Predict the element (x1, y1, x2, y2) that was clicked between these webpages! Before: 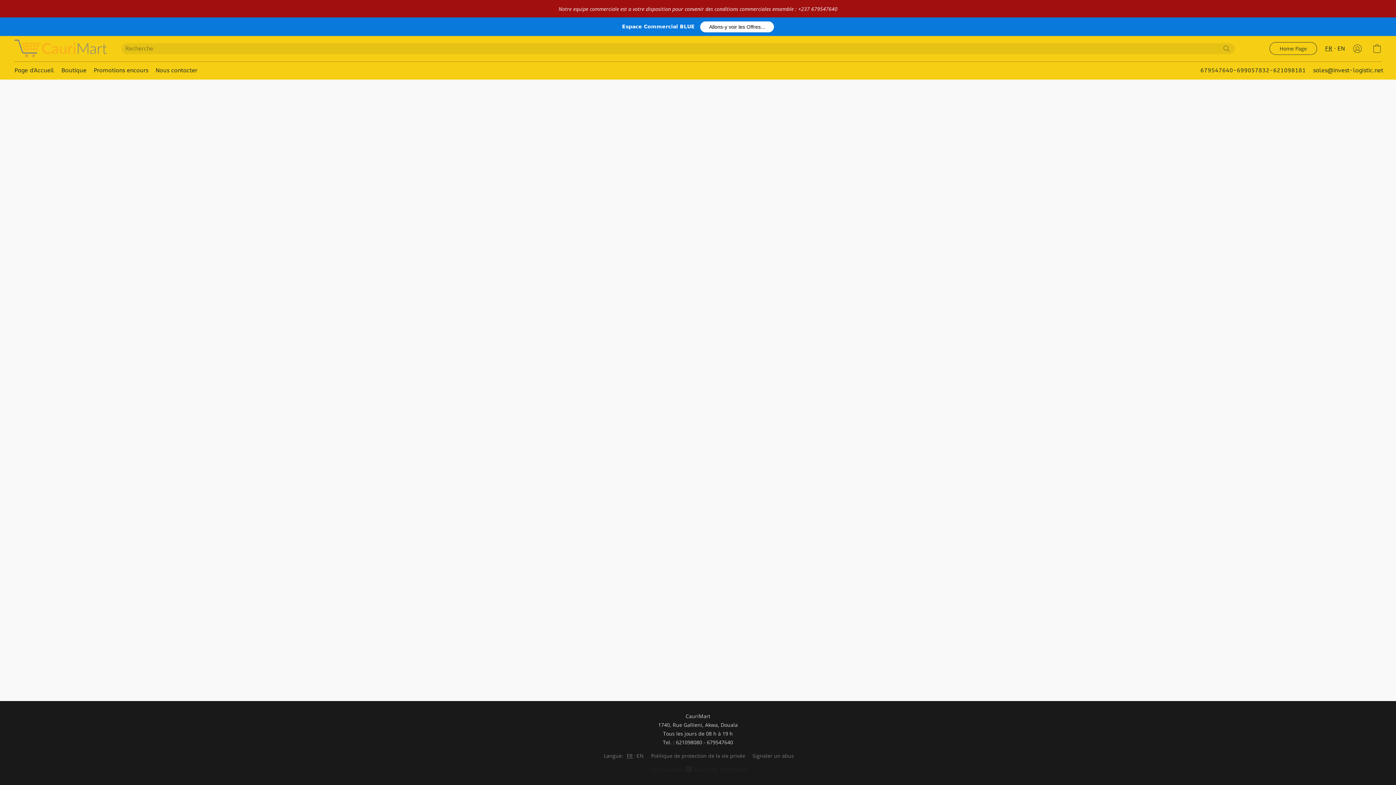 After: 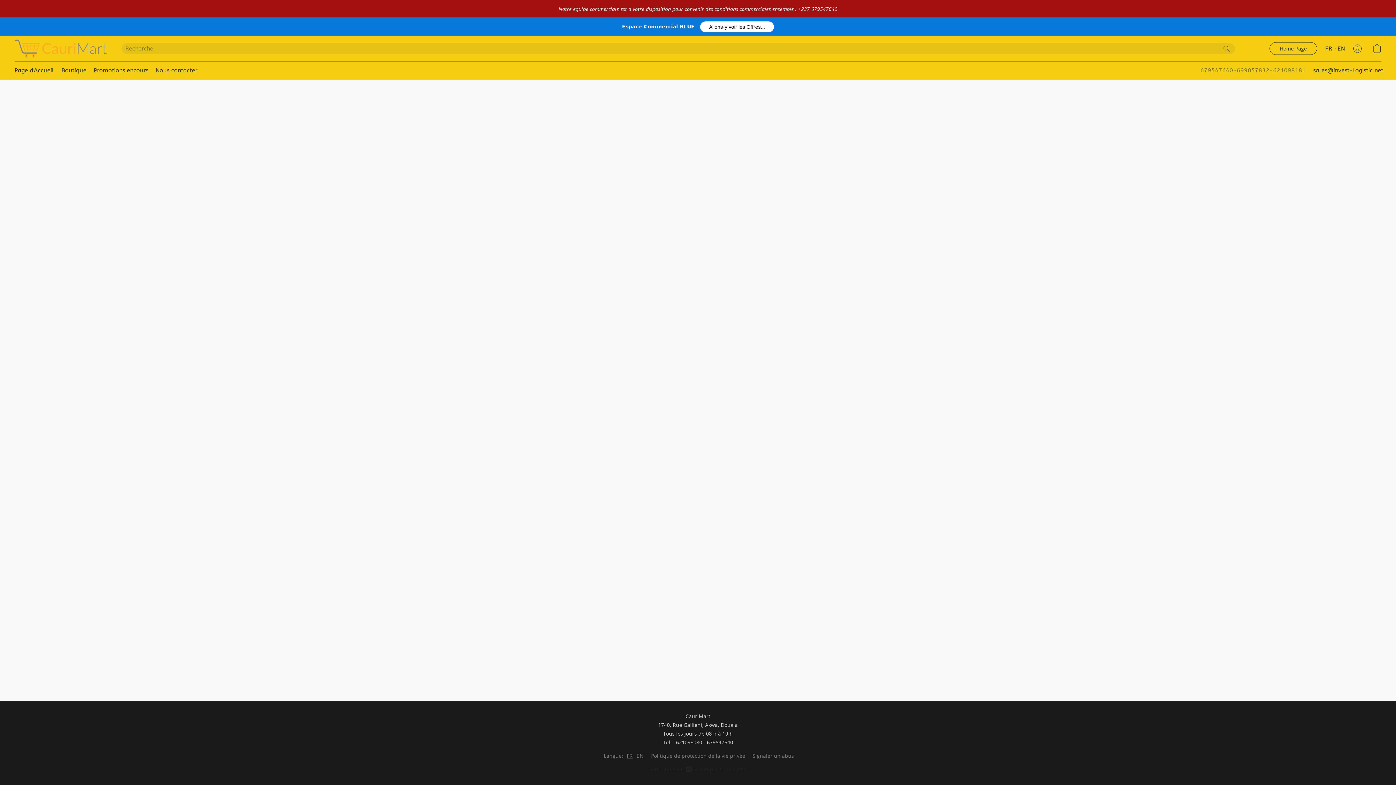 Action: label: Appeler le numéro de téléphone de la boutique bbox: (1200, 65, 1306, 75)